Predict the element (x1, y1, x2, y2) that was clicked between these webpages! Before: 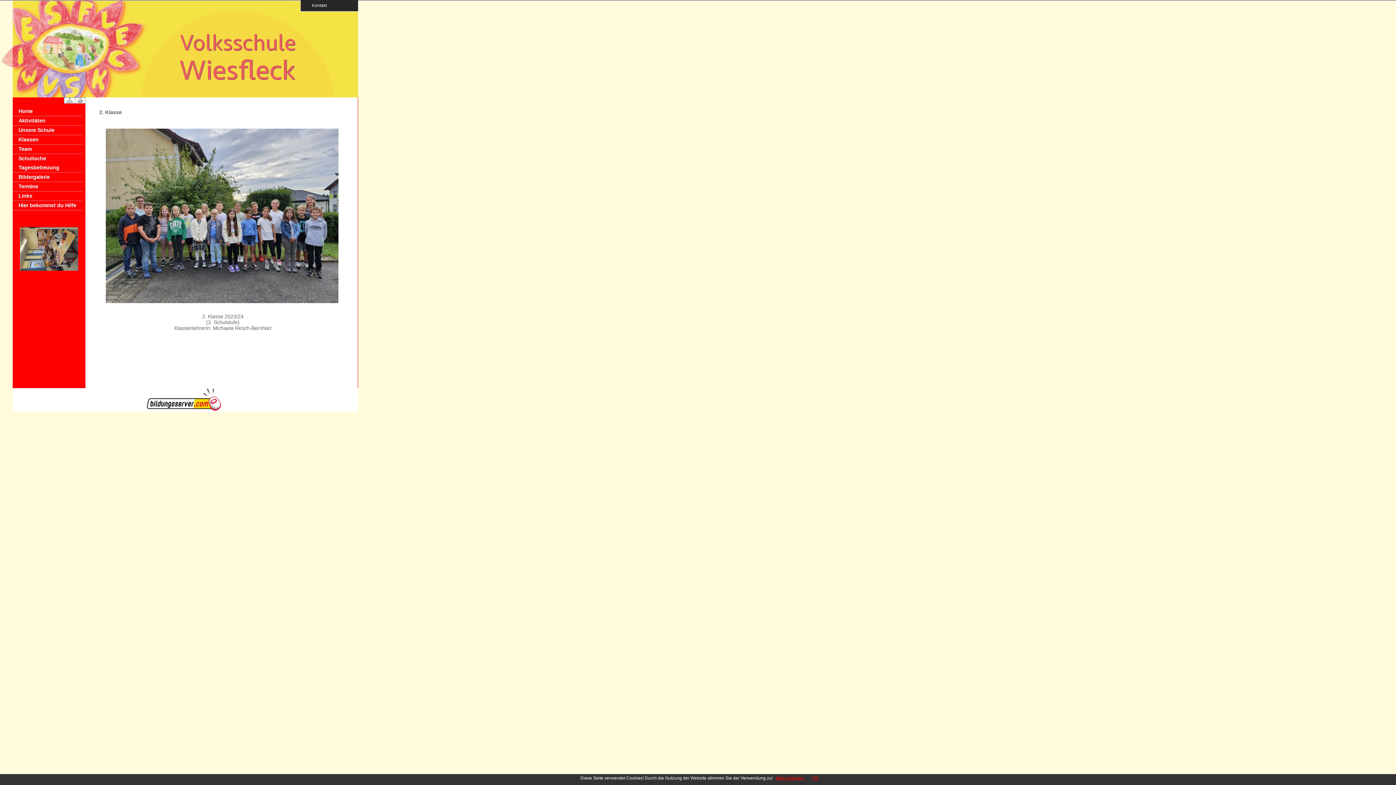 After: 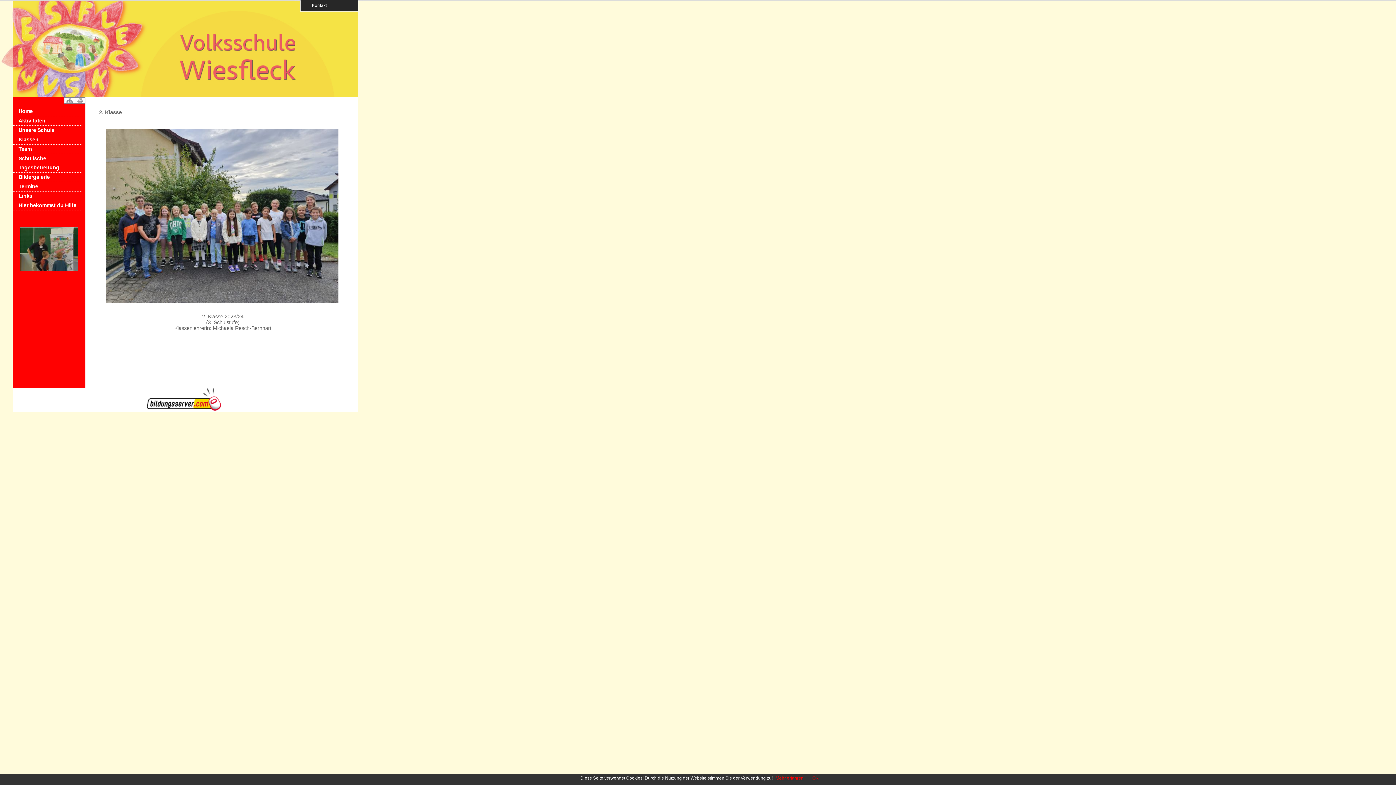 Action: bbox: (146, 406, 221, 412)